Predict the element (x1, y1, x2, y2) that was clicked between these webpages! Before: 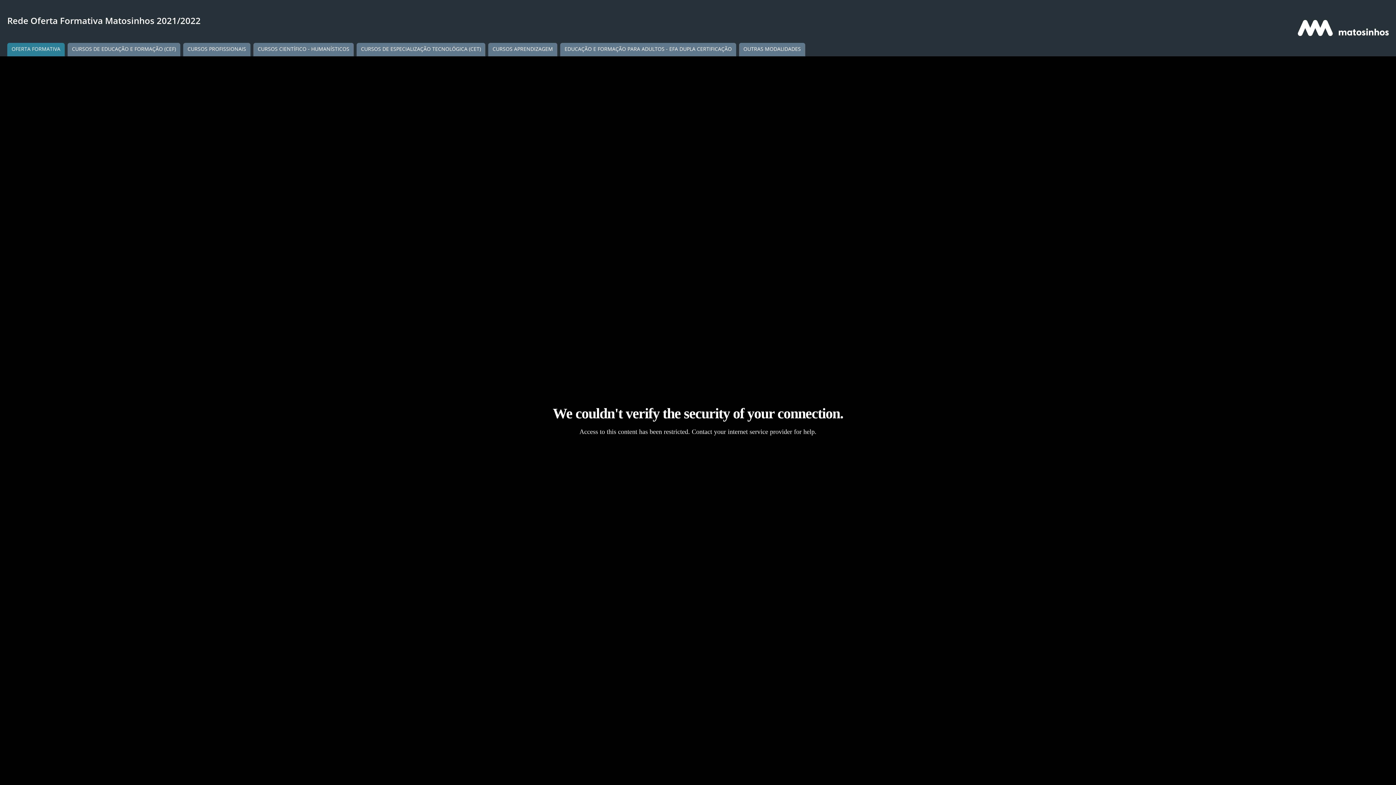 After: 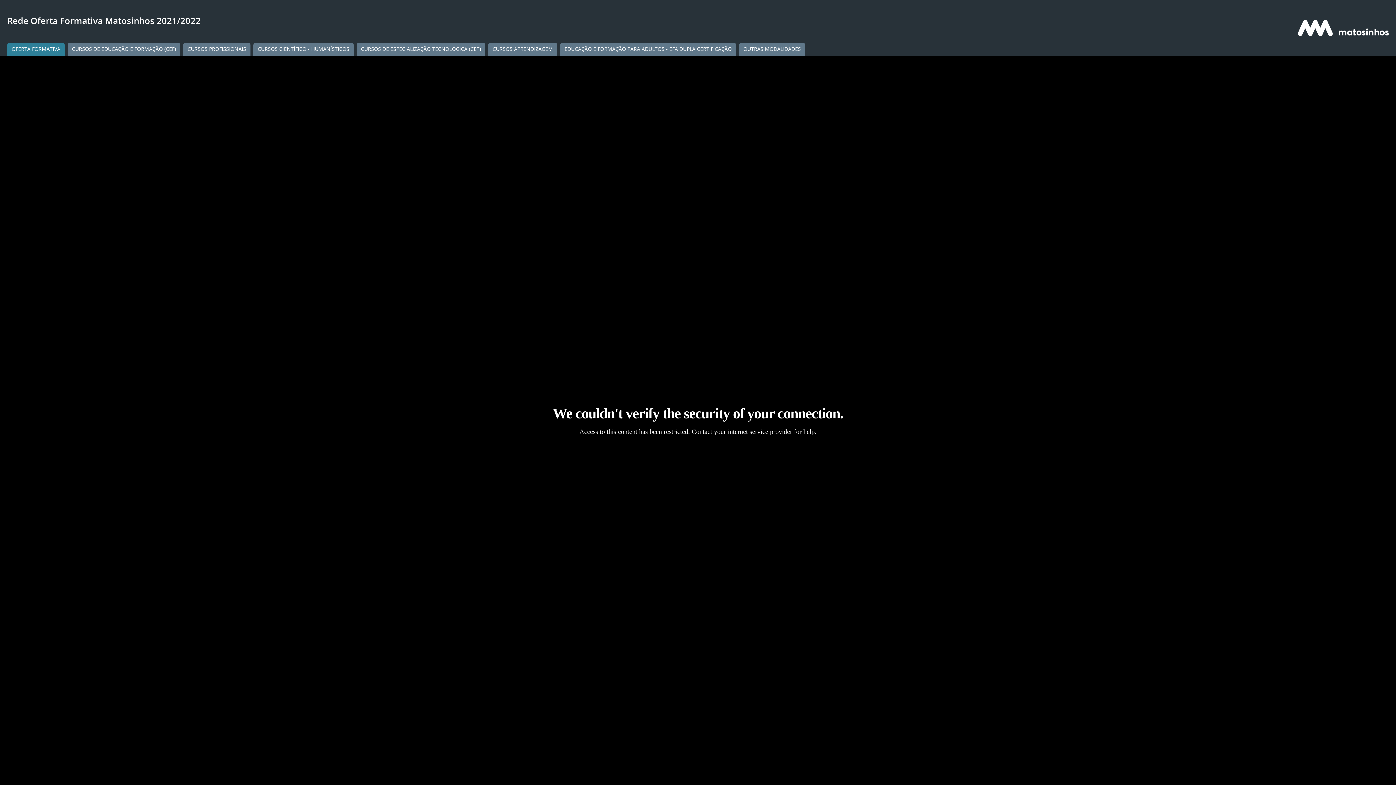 Action: bbox: (7, 42, 64, 56) label: Go to entry 1: OFERTA FORMATIVA